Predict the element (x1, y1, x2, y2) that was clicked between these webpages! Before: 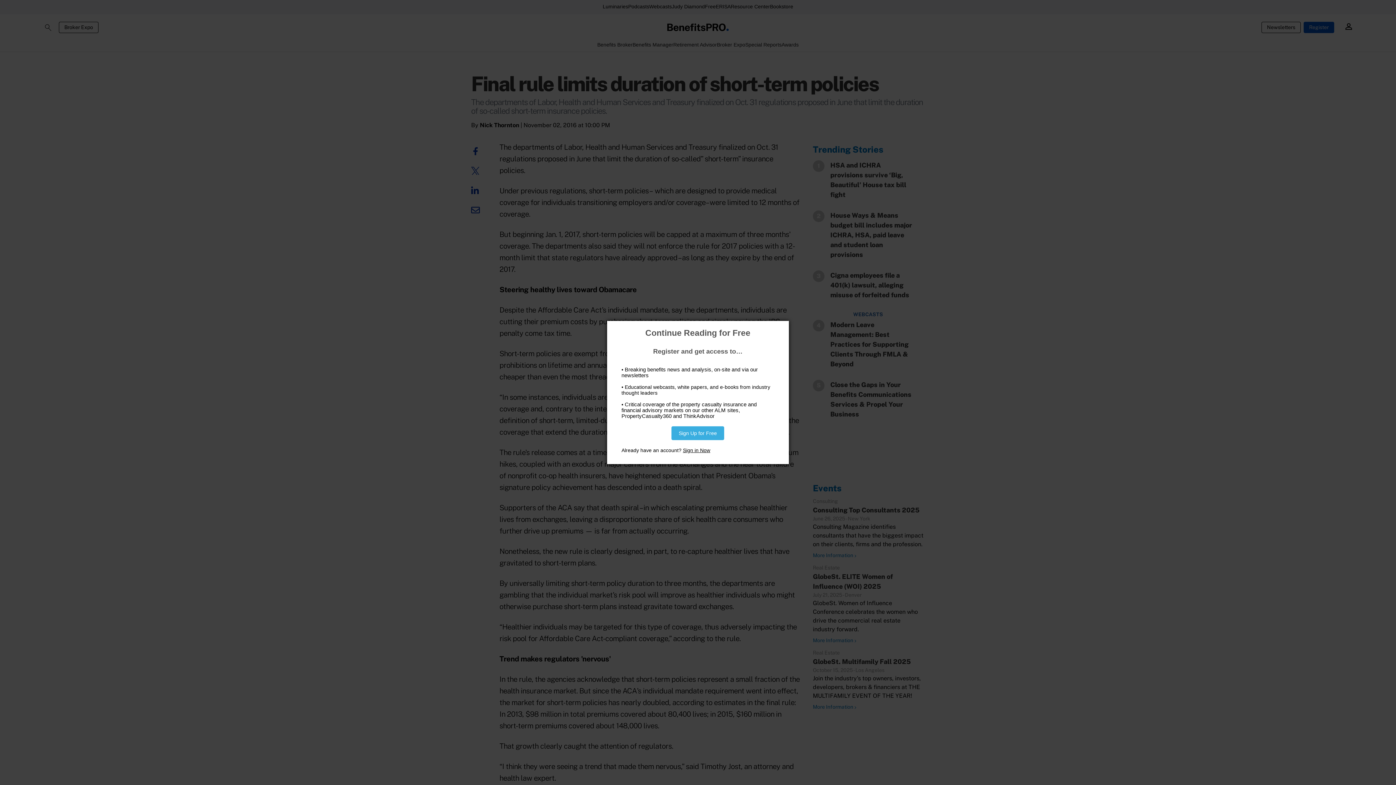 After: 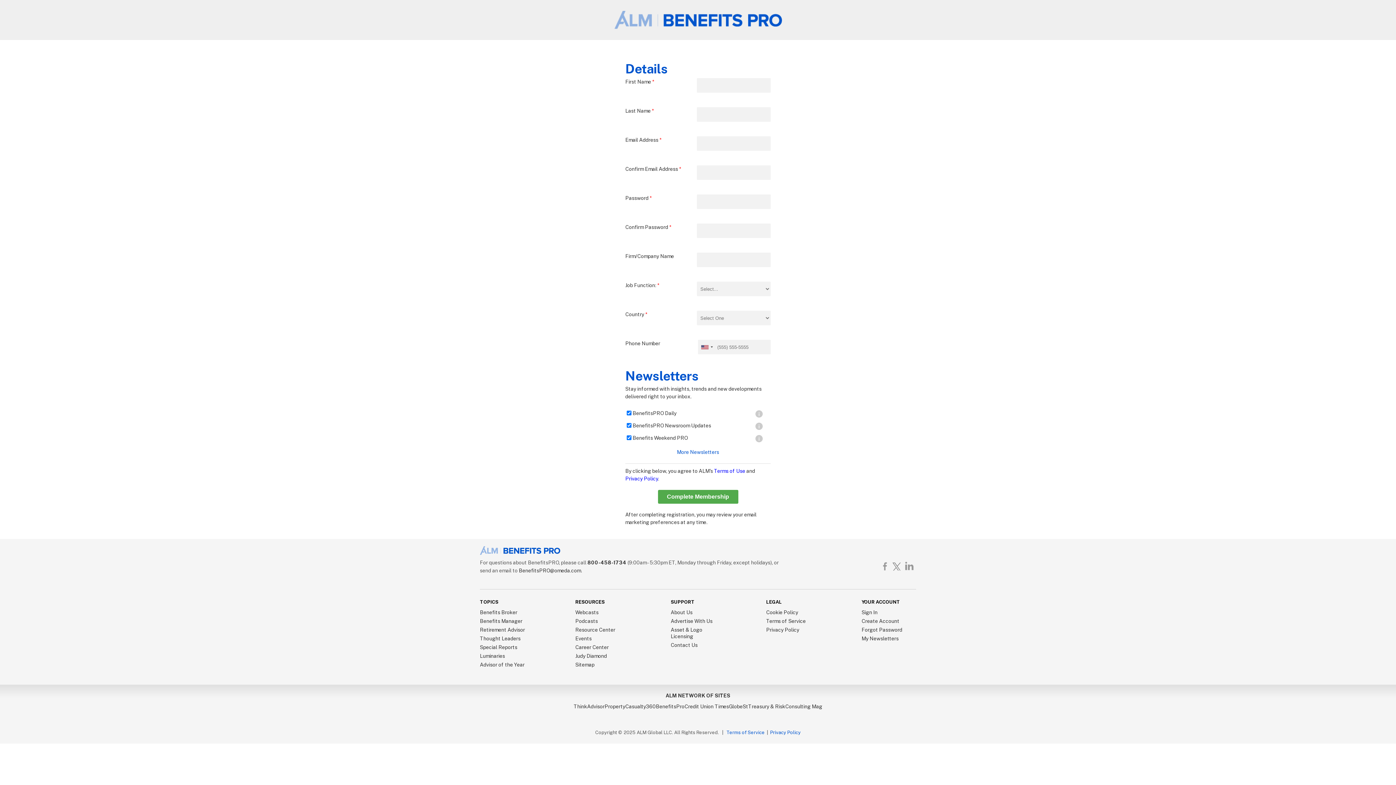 Action: bbox: (671, 426, 724, 440) label: Sign Up for Free